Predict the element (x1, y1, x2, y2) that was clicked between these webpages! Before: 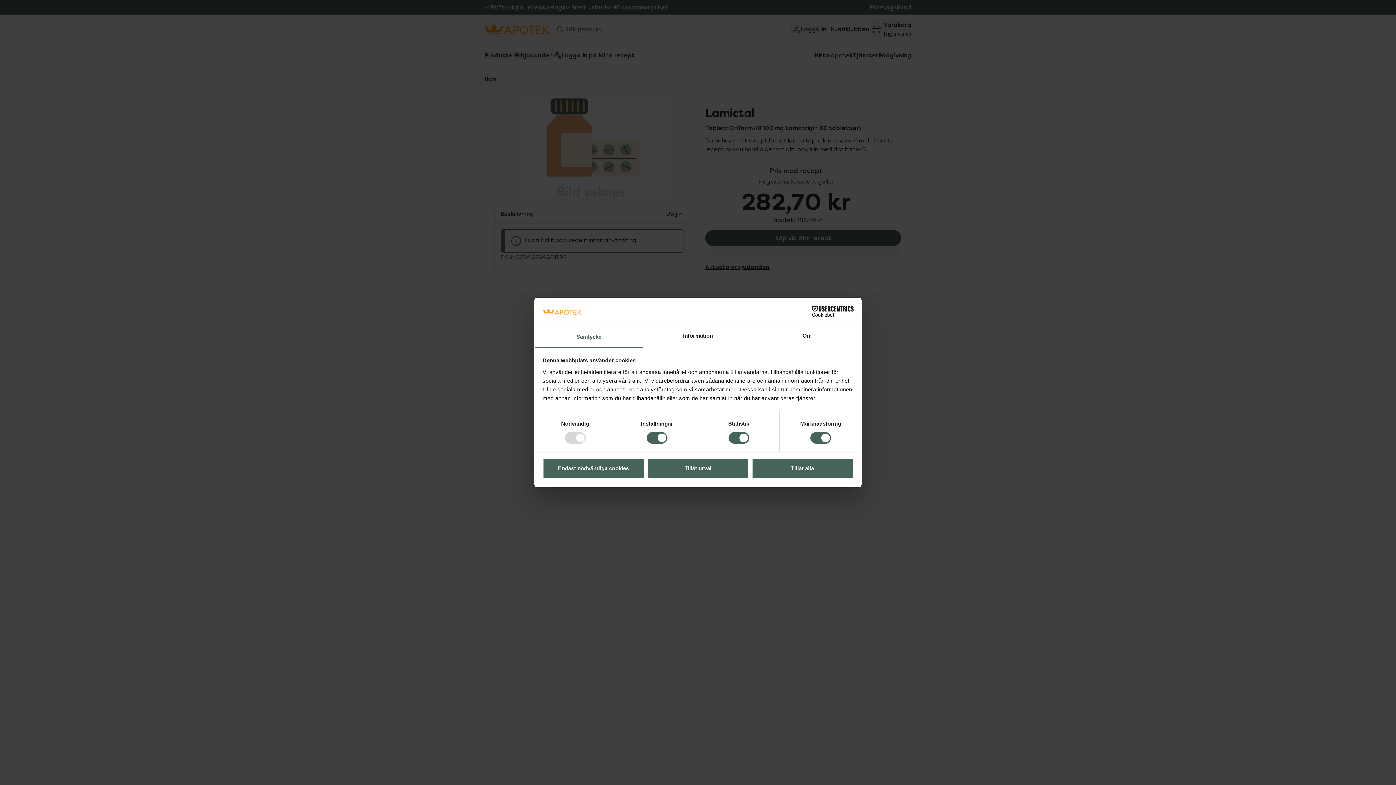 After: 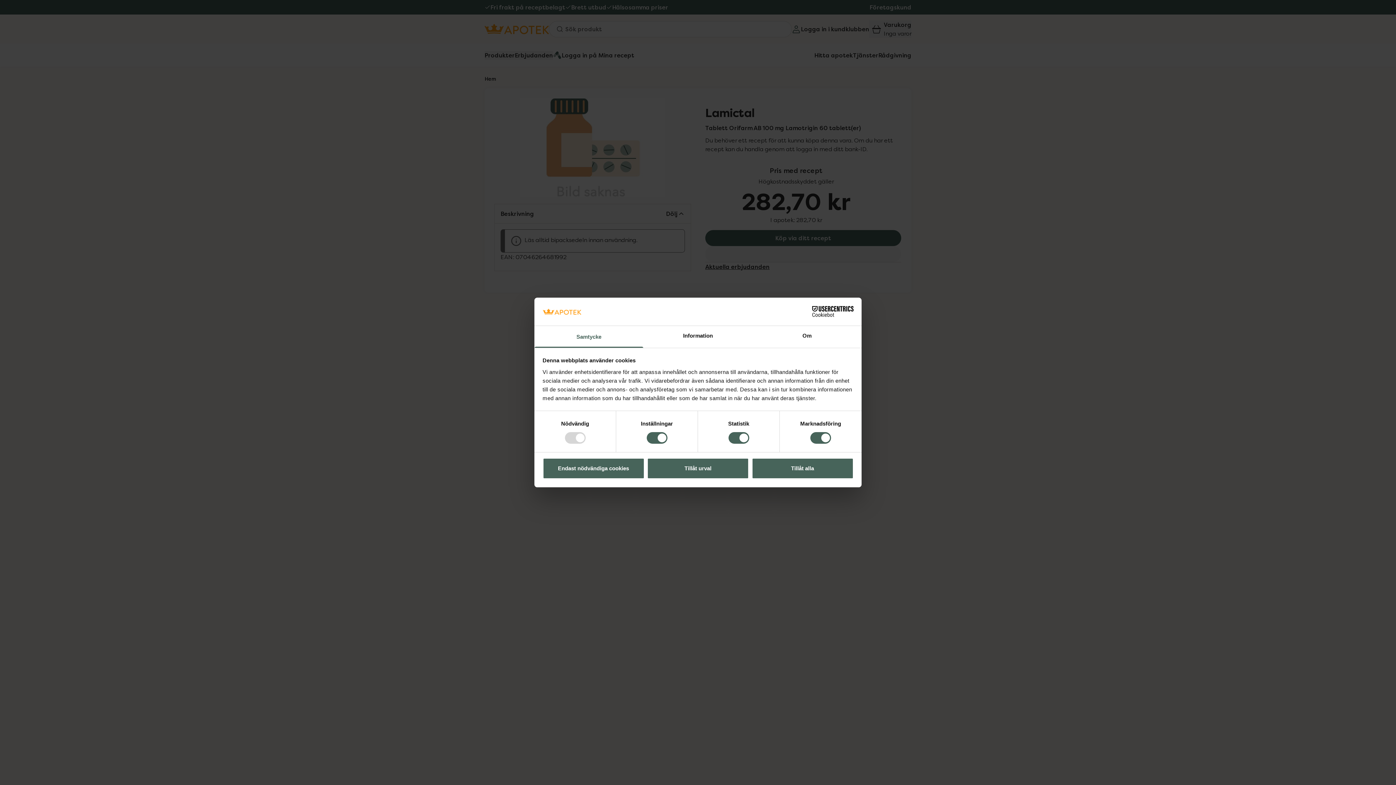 Action: label: Samtycke bbox: (534, 326, 643, 347)